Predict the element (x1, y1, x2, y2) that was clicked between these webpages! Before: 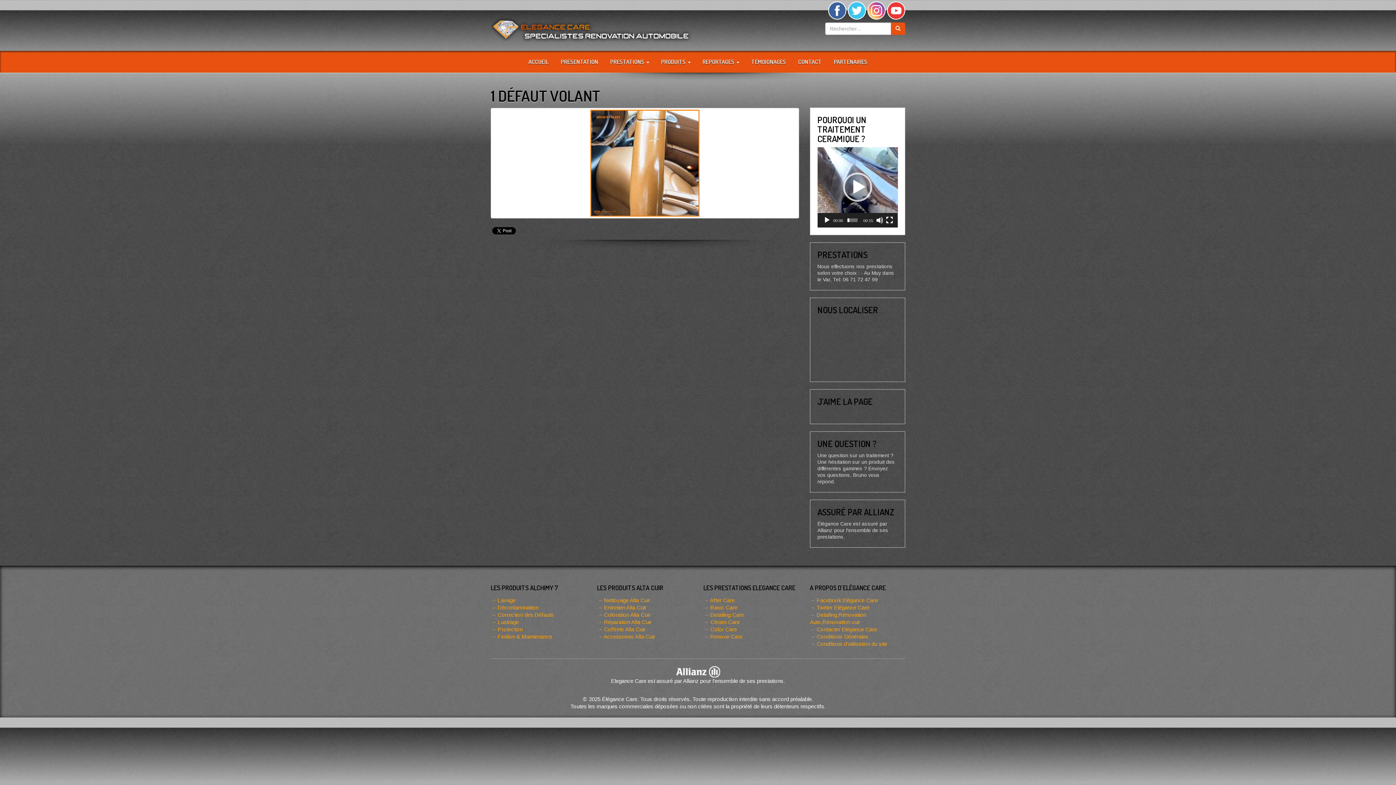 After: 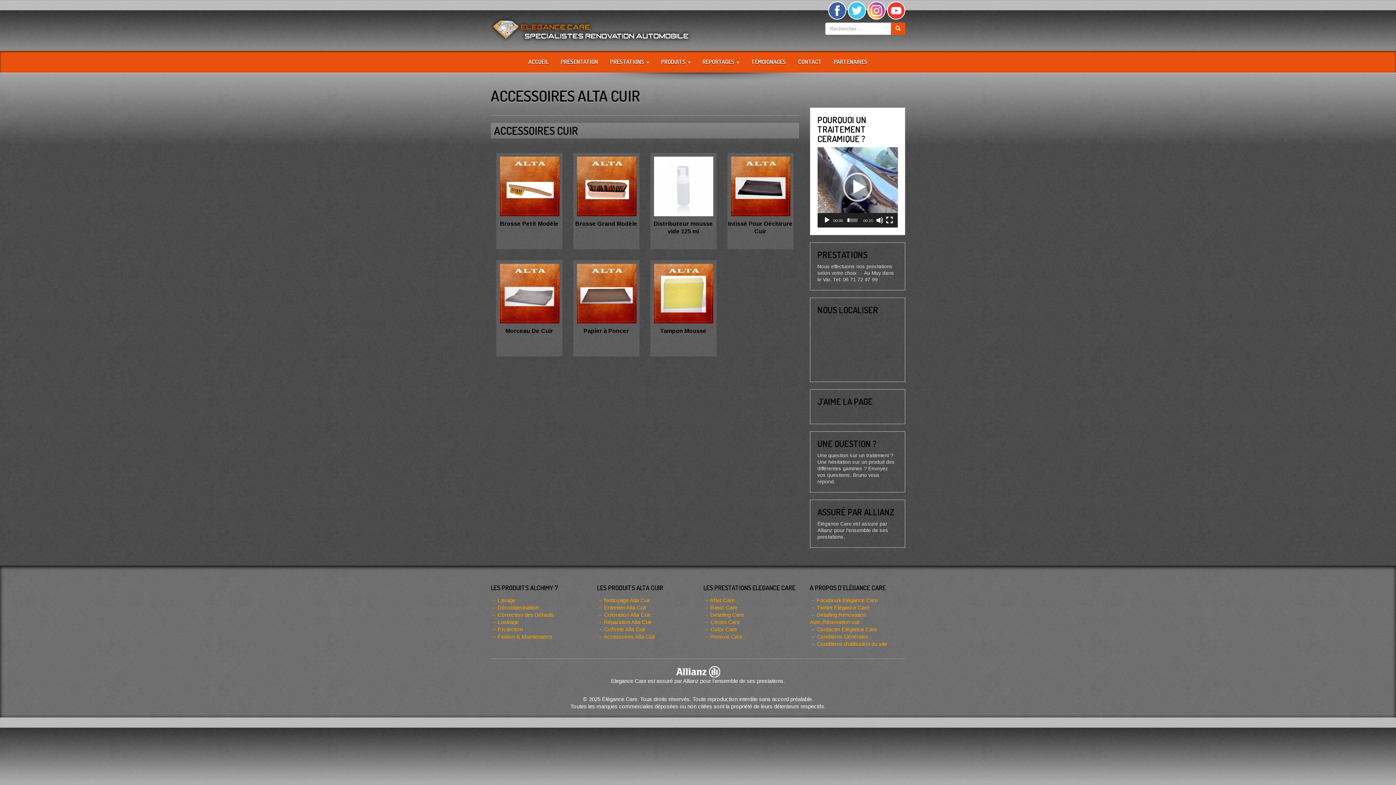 Action: bbox: (597, 633, 655, 639) label: Accessoires Alta Cuir